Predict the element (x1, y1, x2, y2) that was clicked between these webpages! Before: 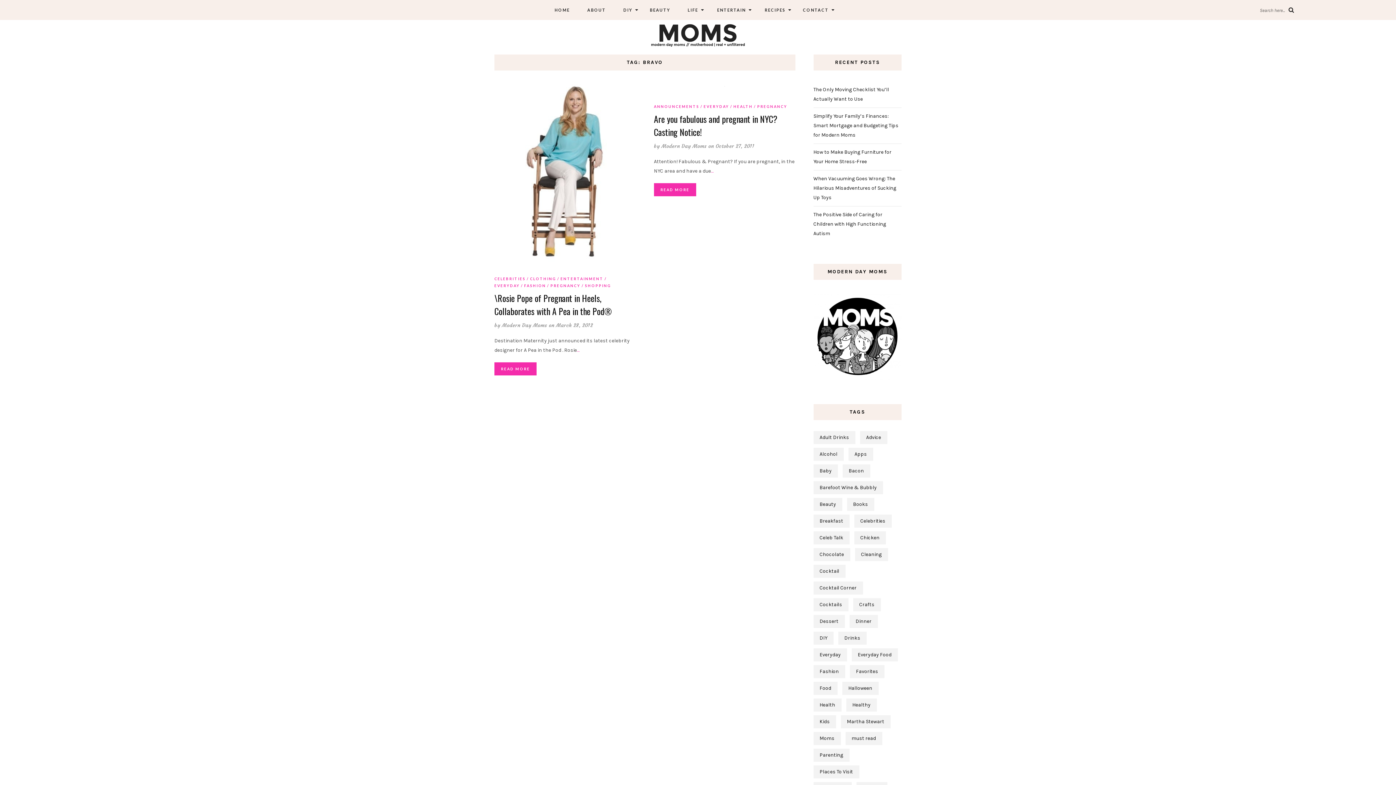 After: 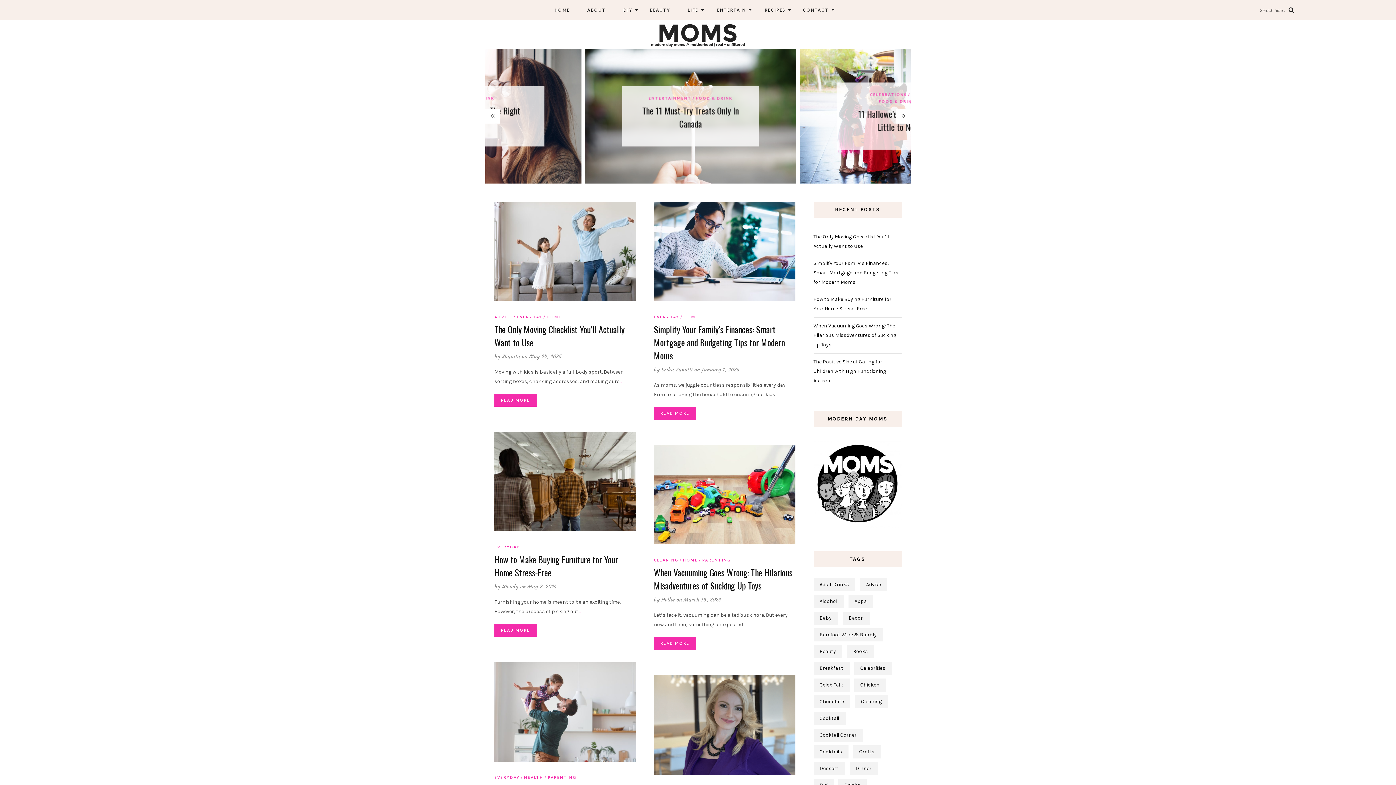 Action: bbox: (632, 31, 763, 37)